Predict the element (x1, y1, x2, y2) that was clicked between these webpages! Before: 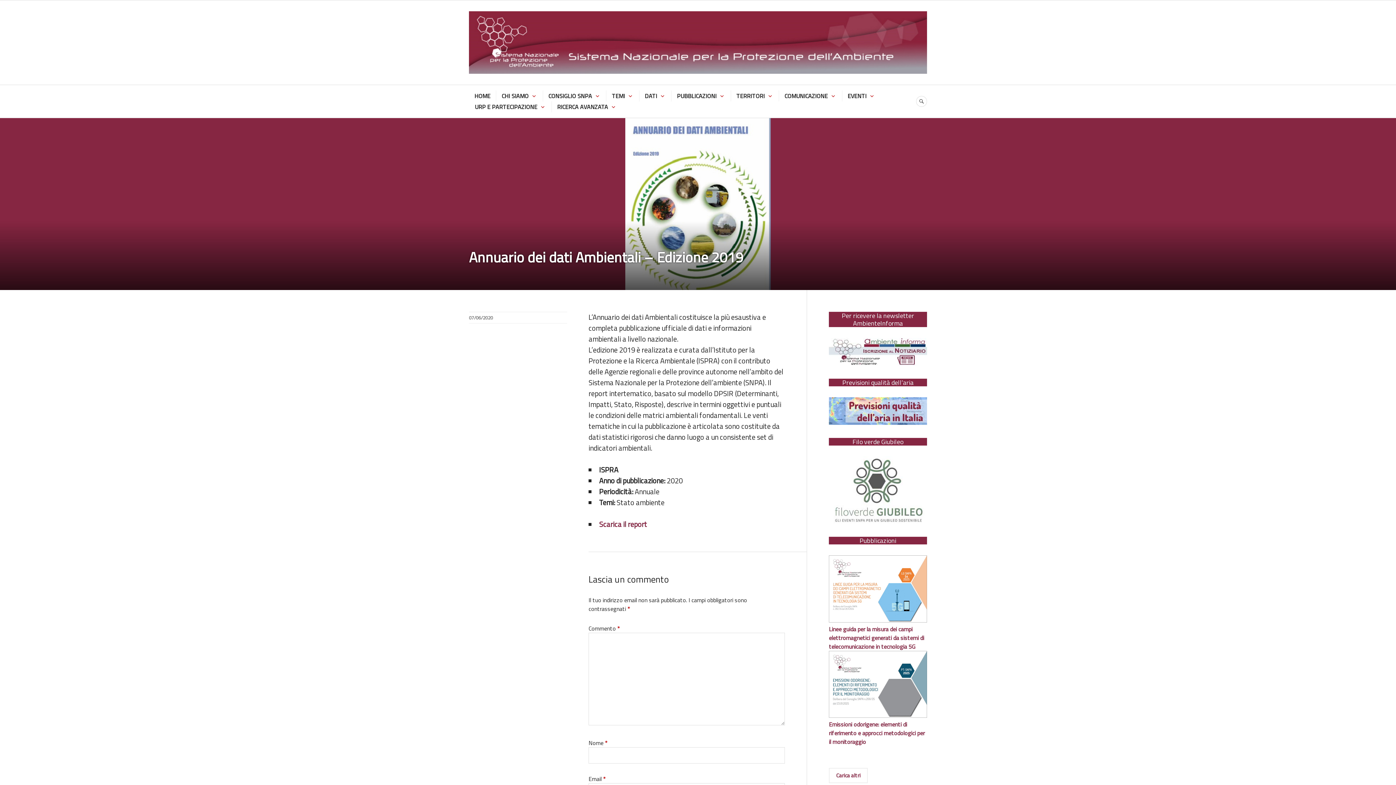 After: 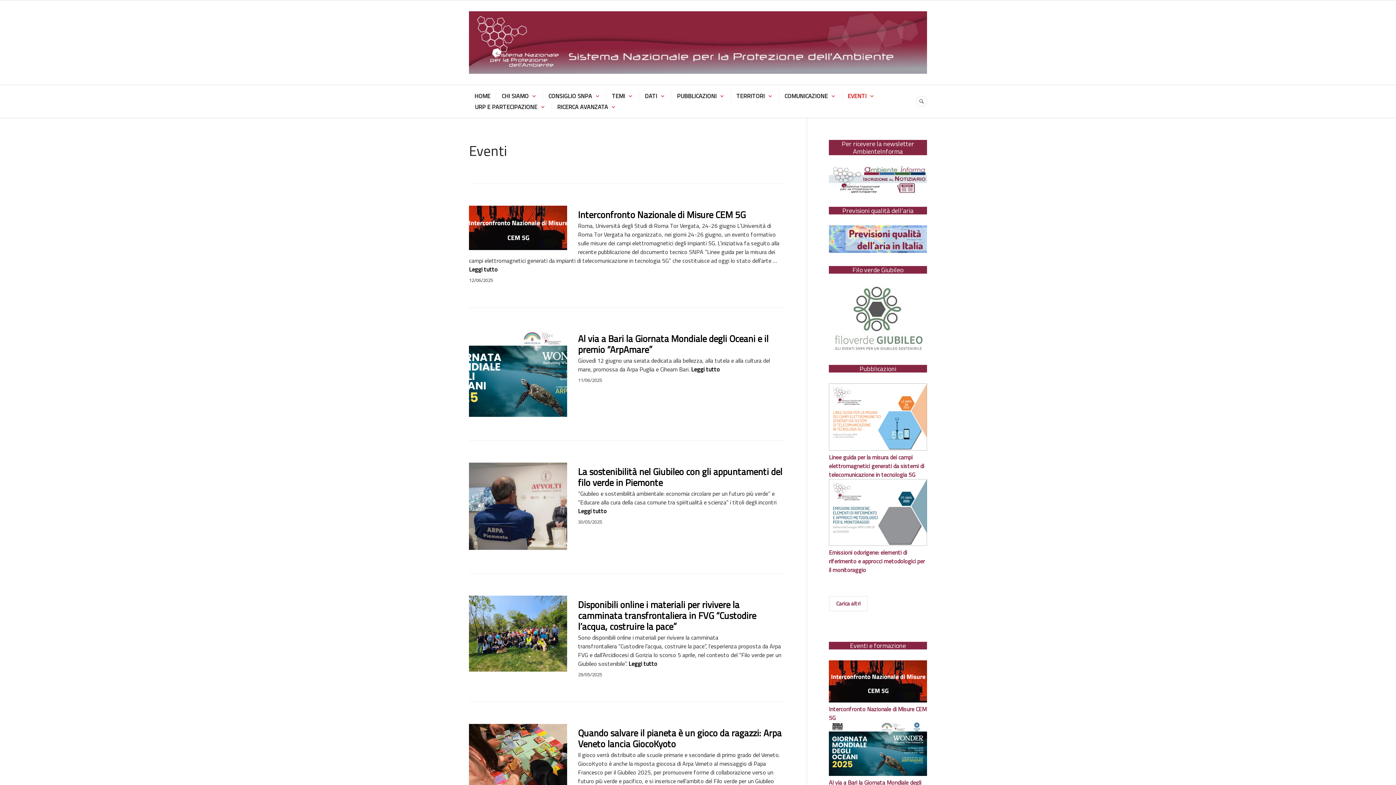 Action: bbox: (847, 90, 866, 101) label: EVENTI